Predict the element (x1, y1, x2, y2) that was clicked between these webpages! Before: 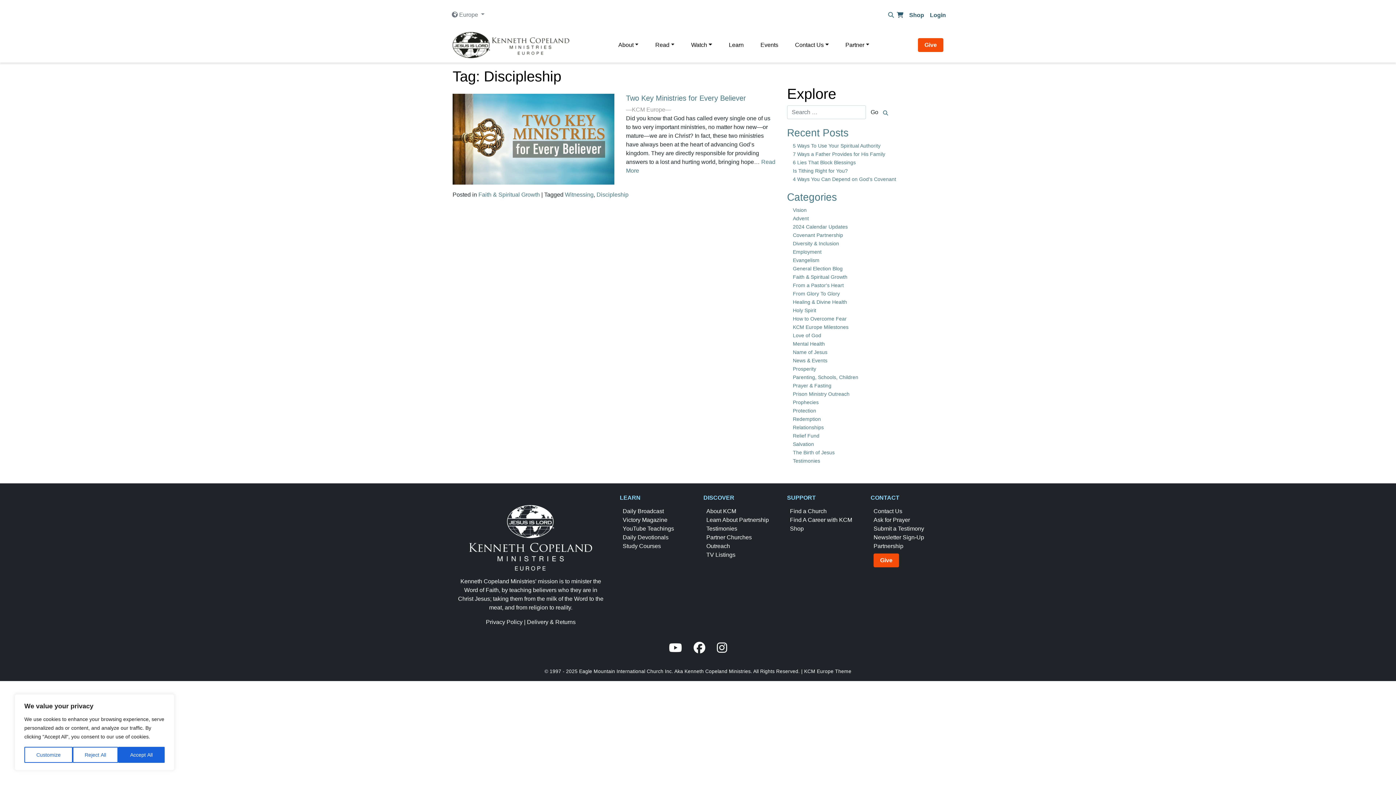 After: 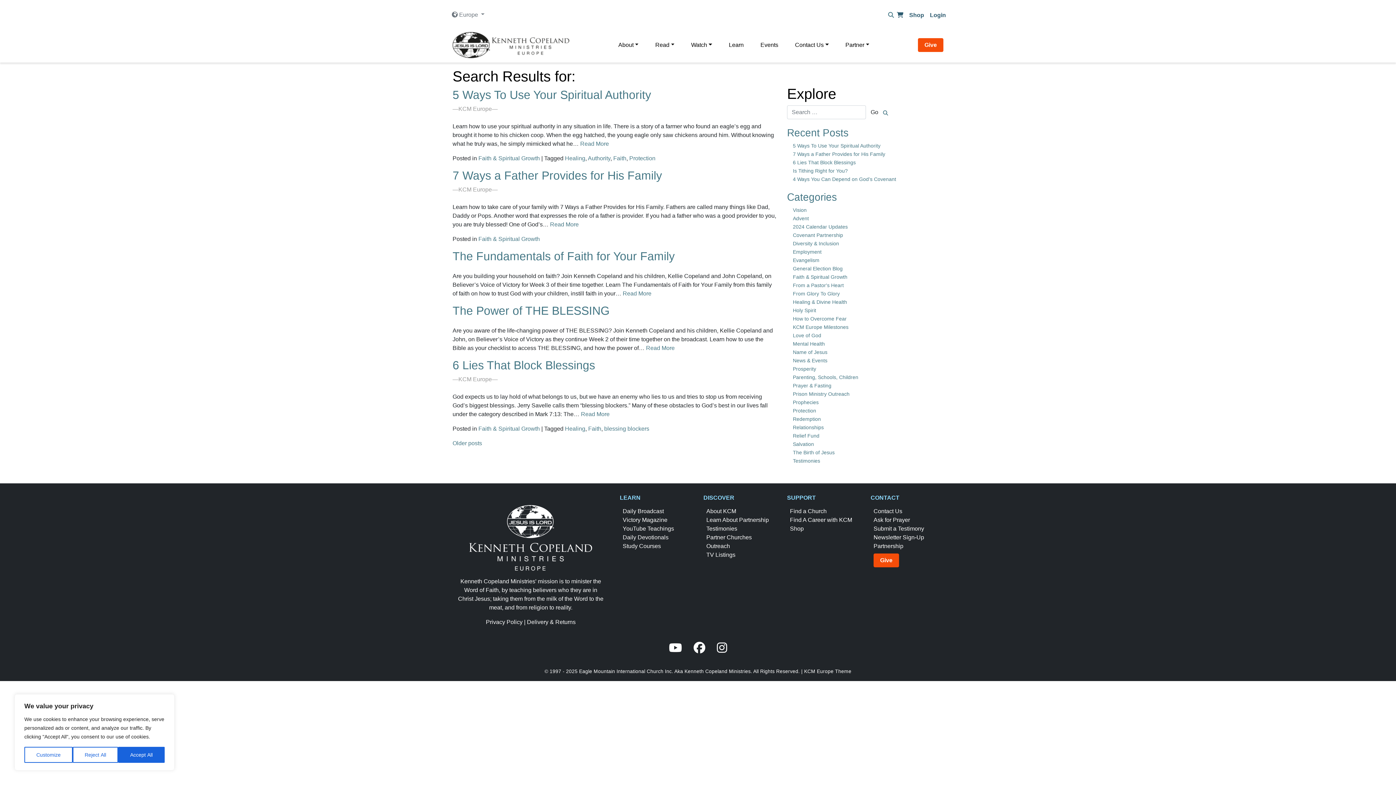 Action: bbox: (866, 105, 888, 119)